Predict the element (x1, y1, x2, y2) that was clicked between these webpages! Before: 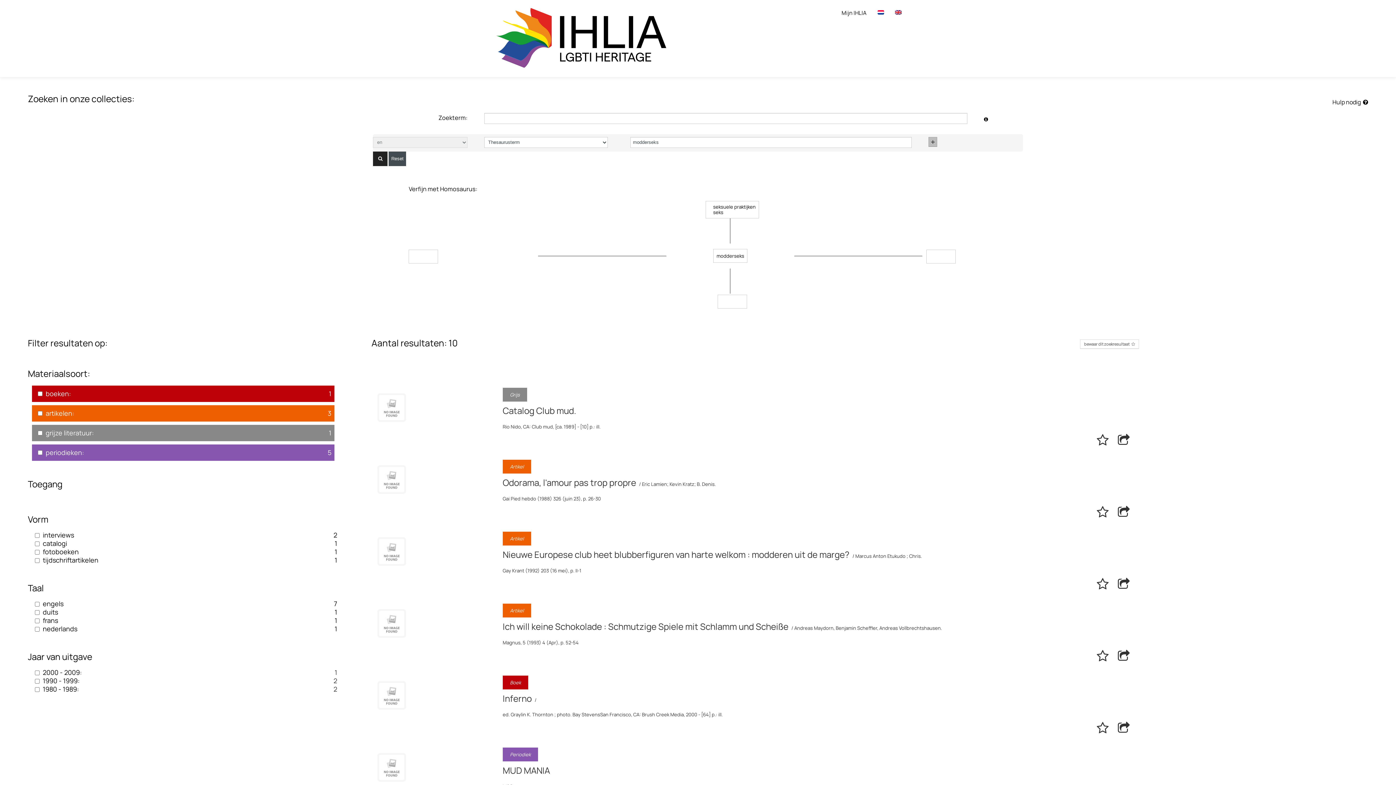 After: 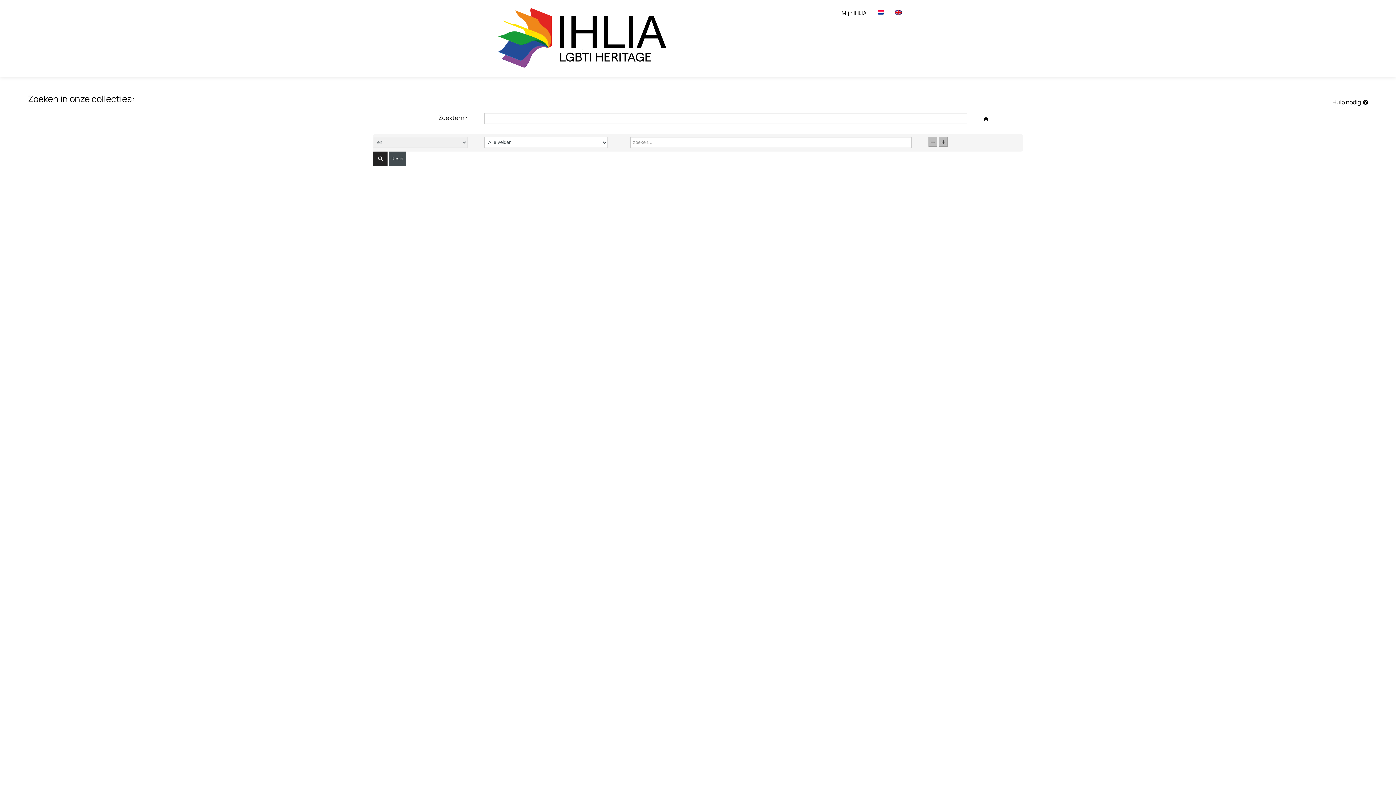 Action: bbox: (872, 0, 889, 21)